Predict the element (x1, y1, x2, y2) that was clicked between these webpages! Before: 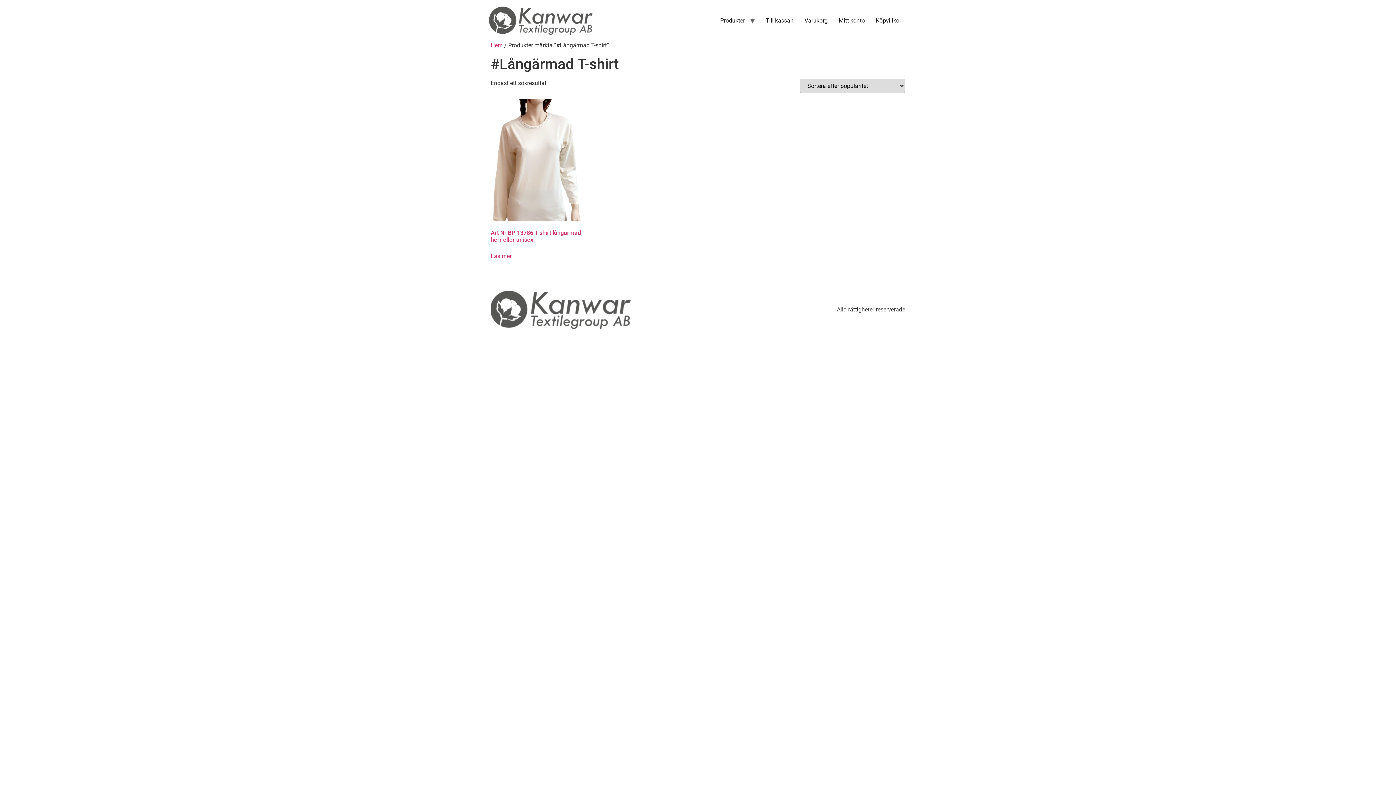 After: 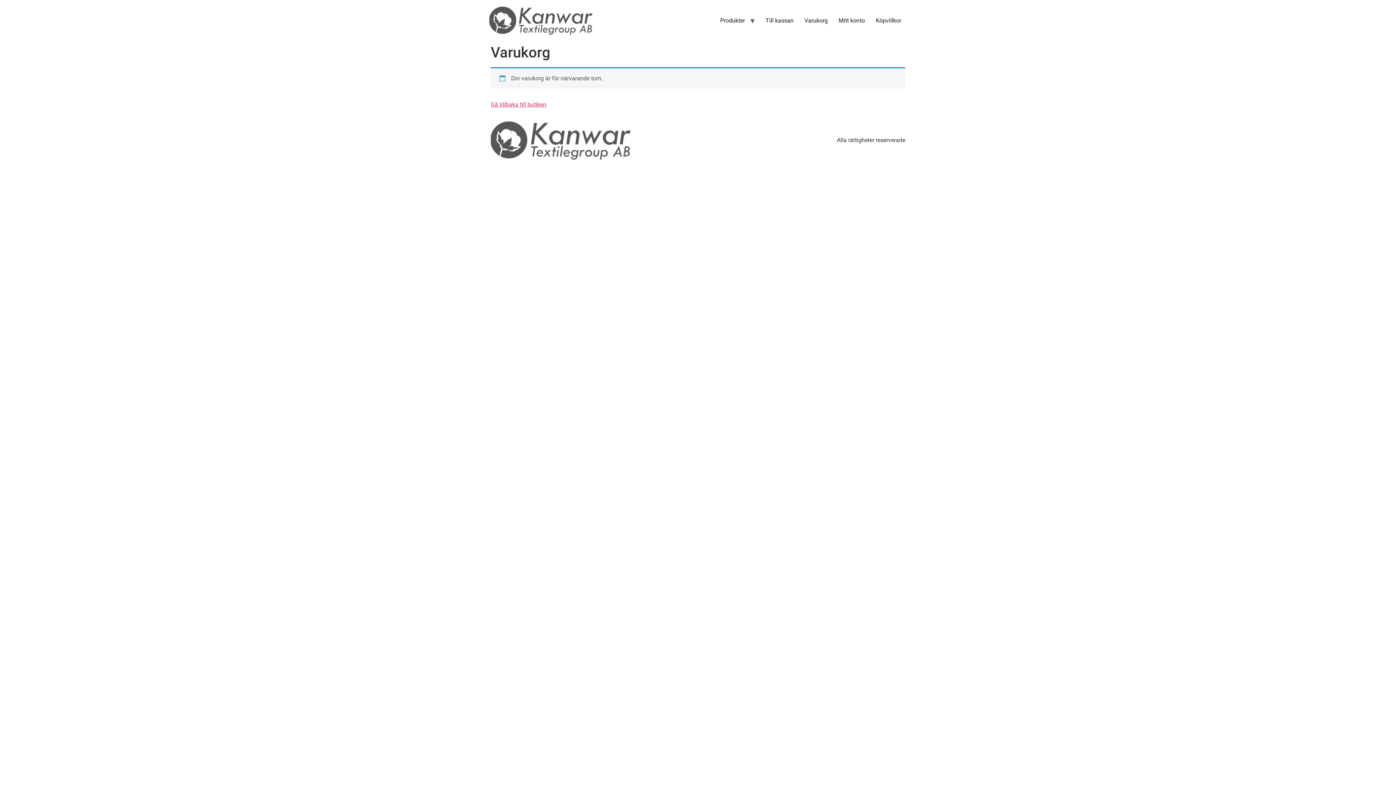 Action: label: Varukorg bbox: (799, 13, 833, 27)